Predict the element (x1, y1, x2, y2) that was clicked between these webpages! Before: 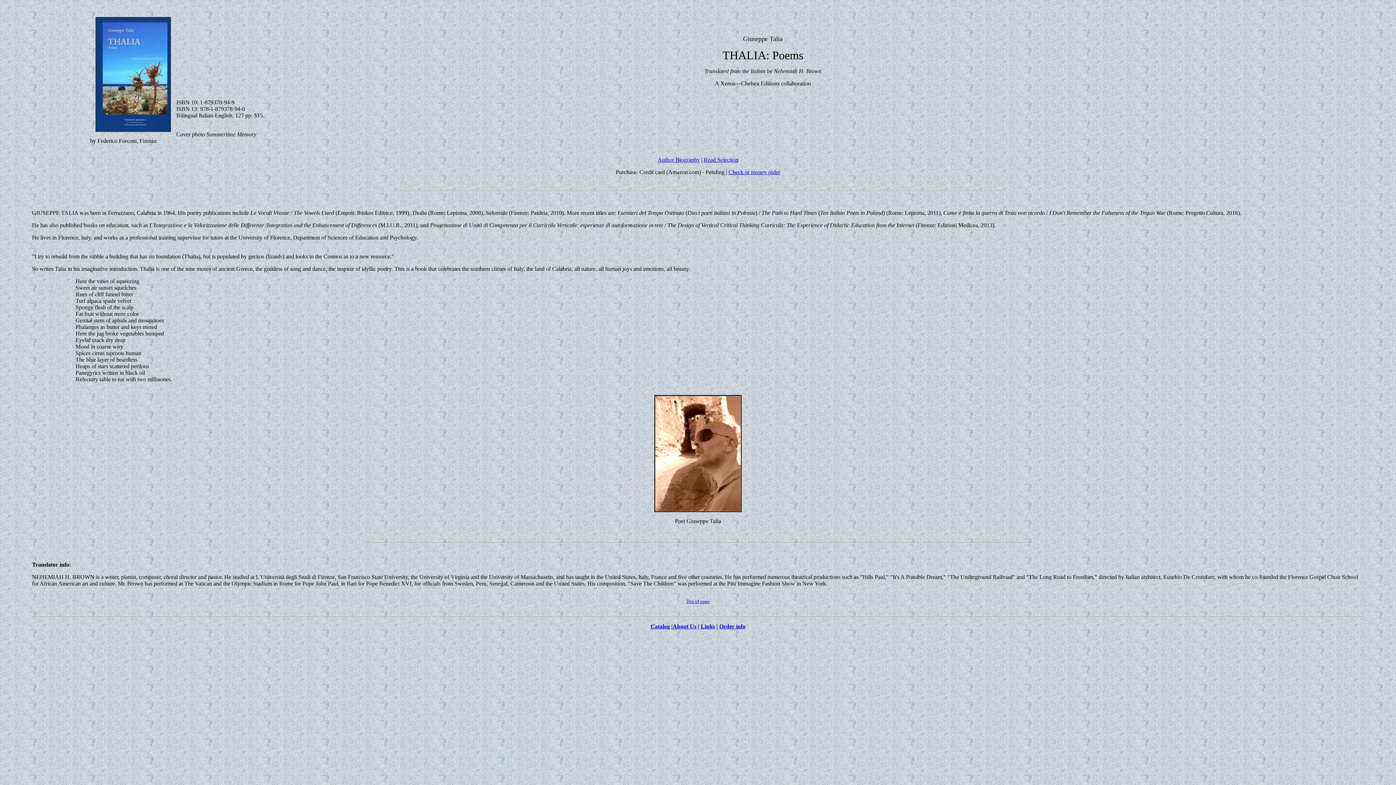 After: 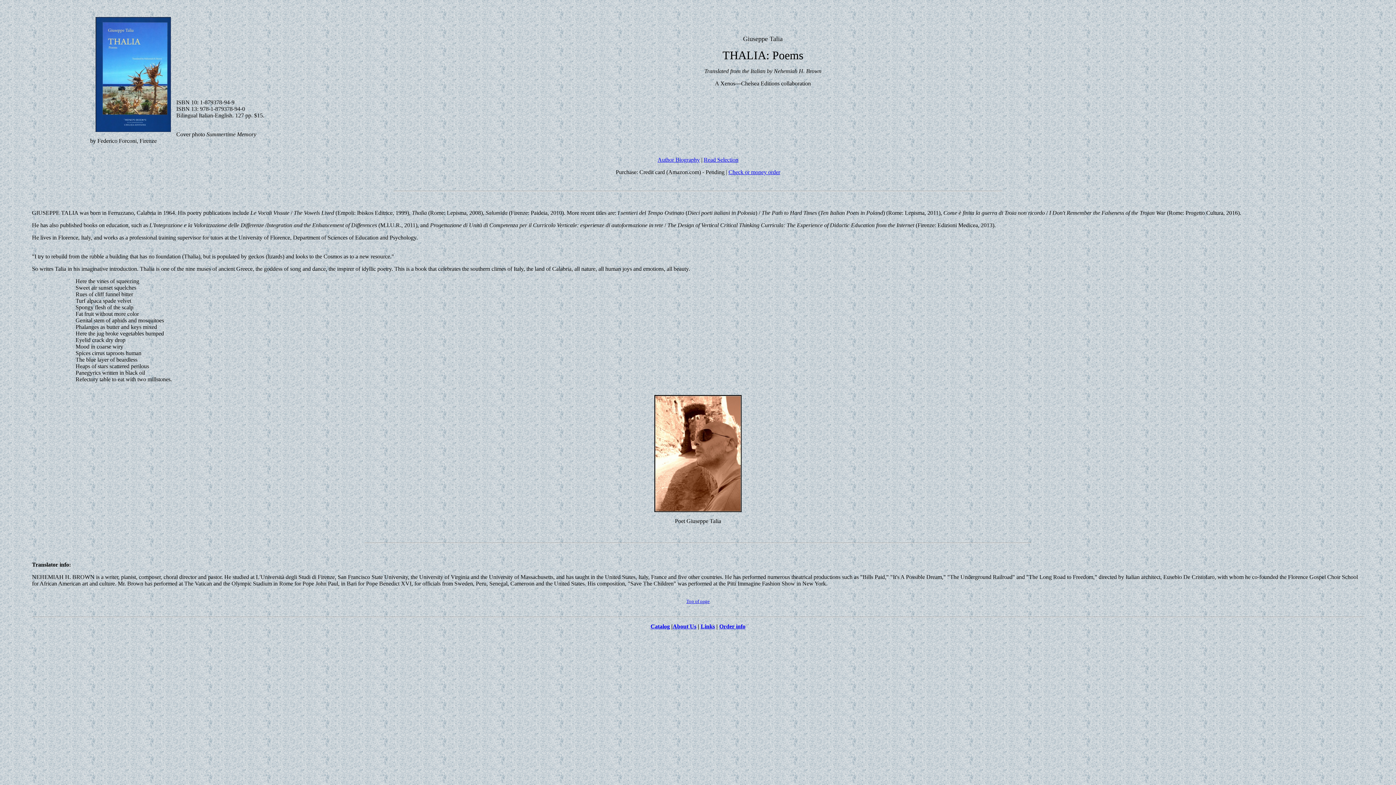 Action: bbox: (686, 598, 709, 604) label: 
Top of page